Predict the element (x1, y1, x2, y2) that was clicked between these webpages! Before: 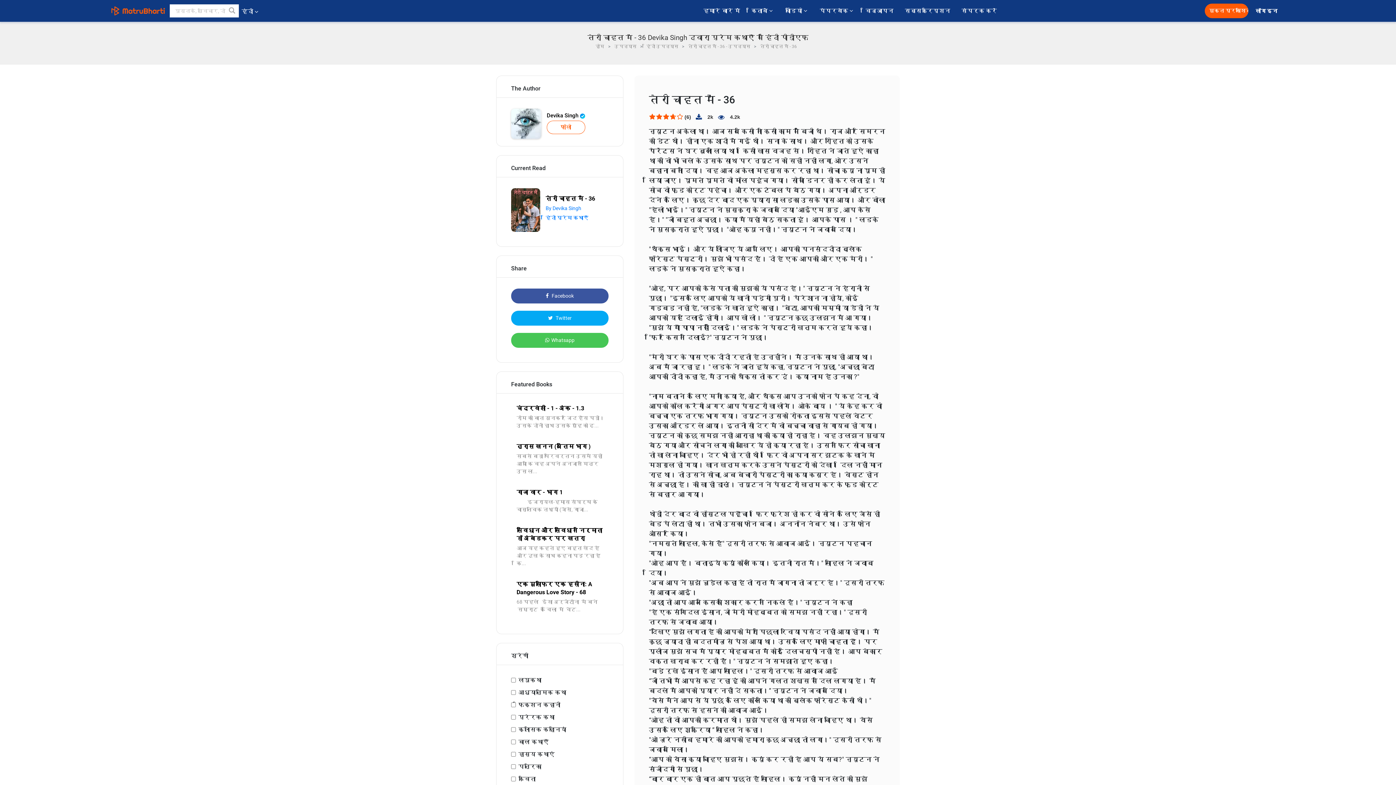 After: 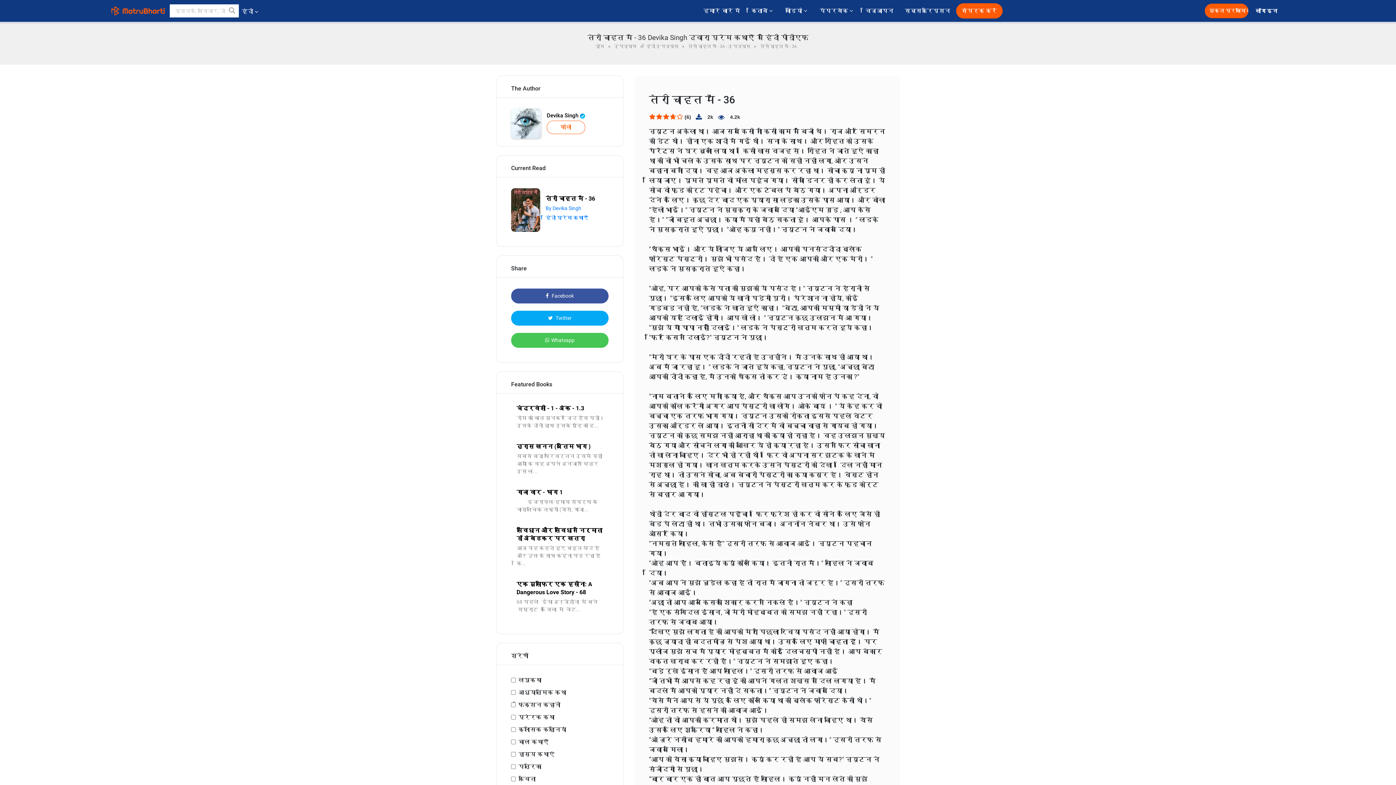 Action: bbox: (956, 3, 1002, 18) label: संपर्क करें